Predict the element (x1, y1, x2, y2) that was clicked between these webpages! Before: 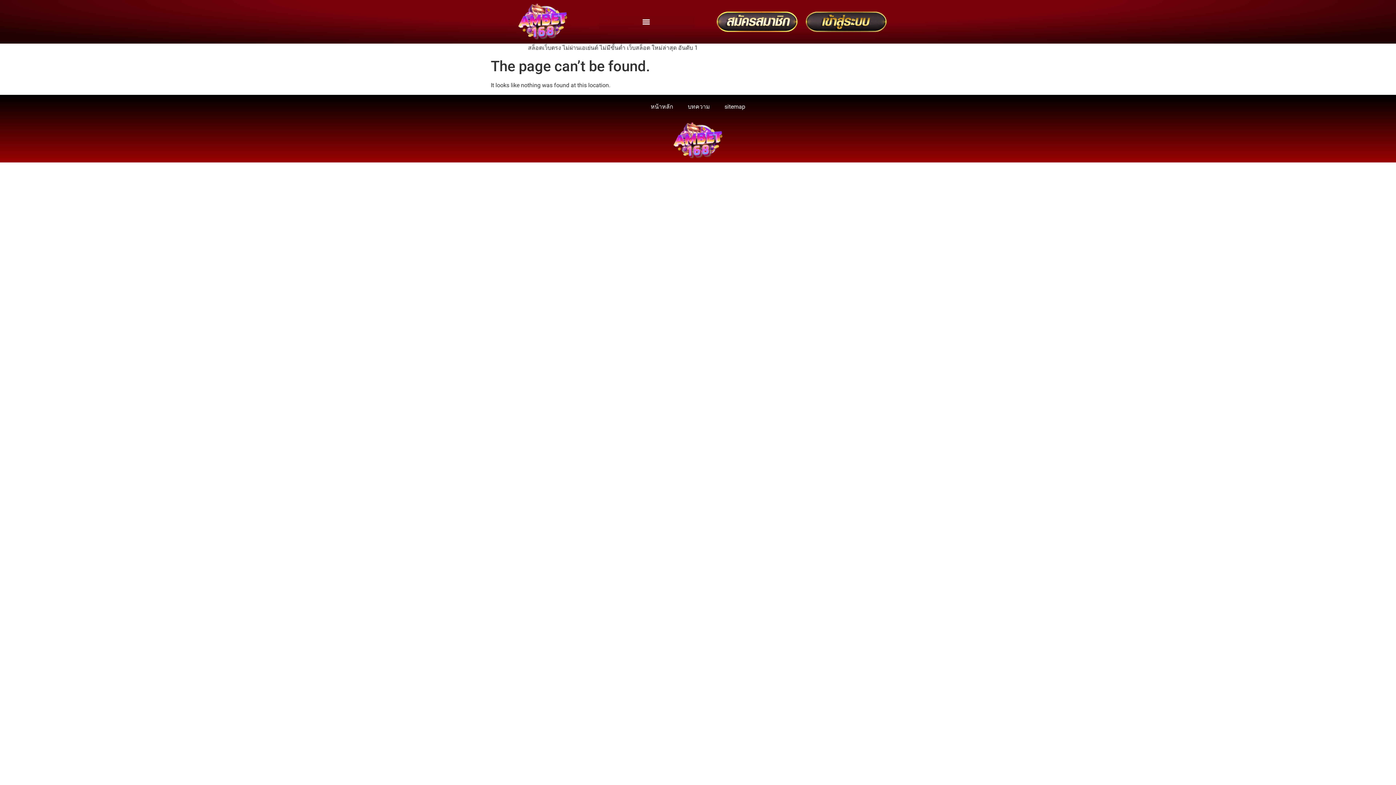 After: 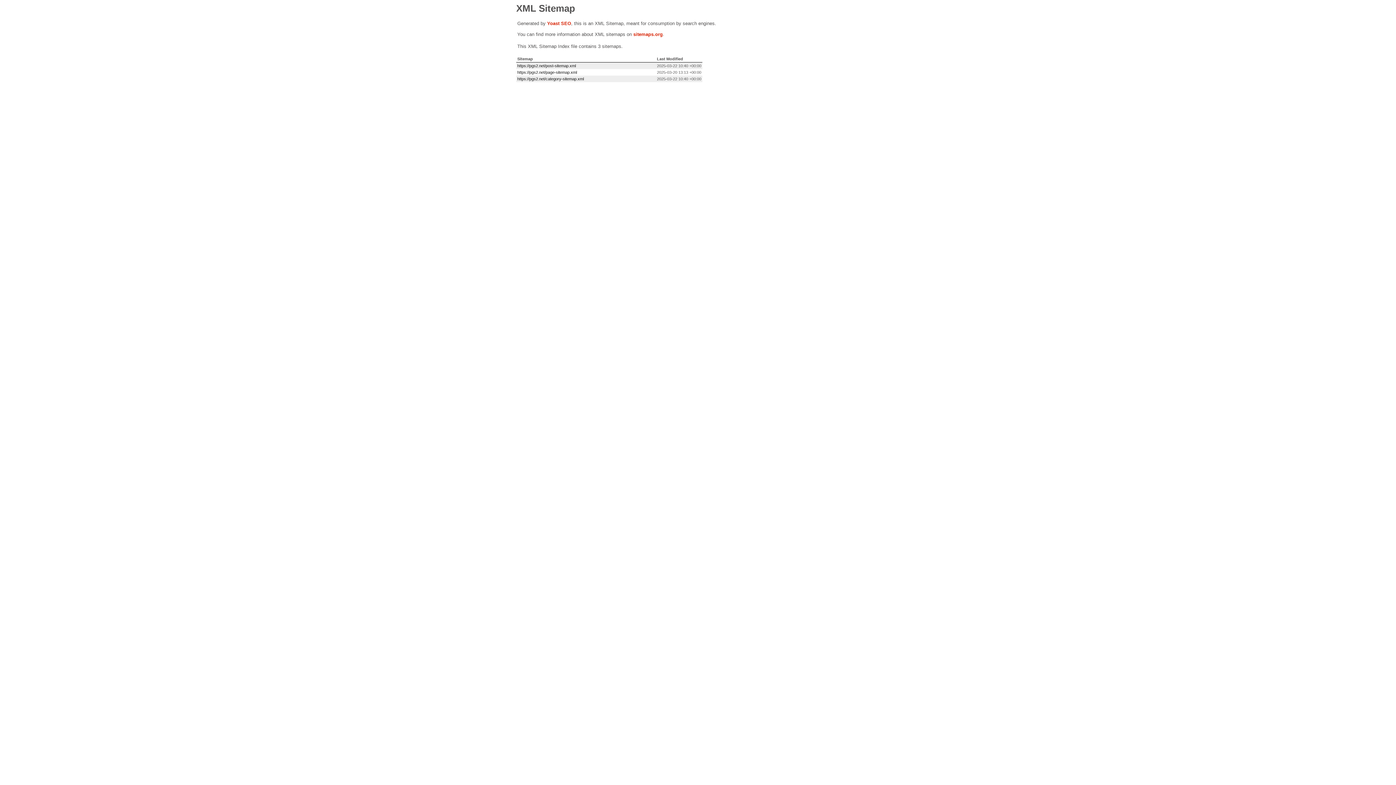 Action: label: sitemap bbox: (717, 98, 752, 115)